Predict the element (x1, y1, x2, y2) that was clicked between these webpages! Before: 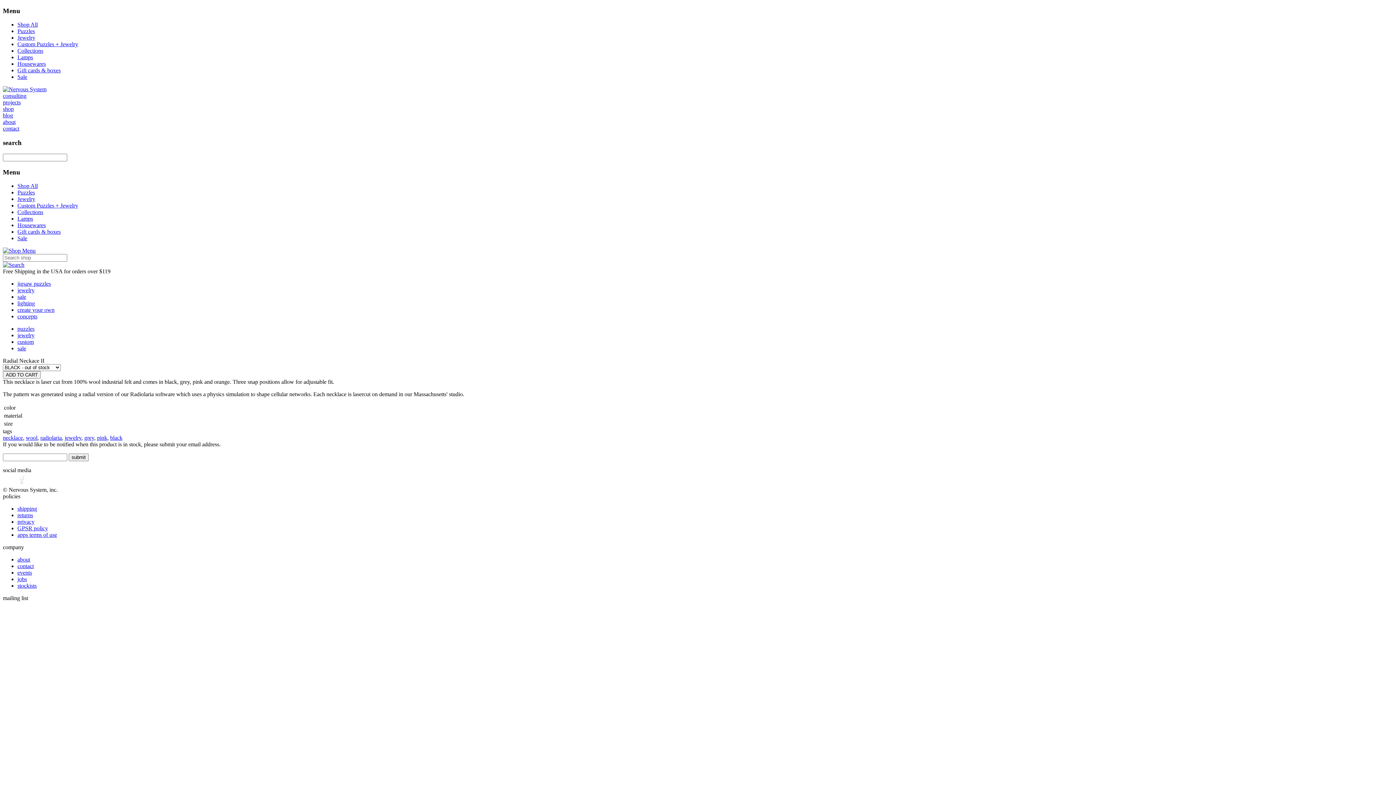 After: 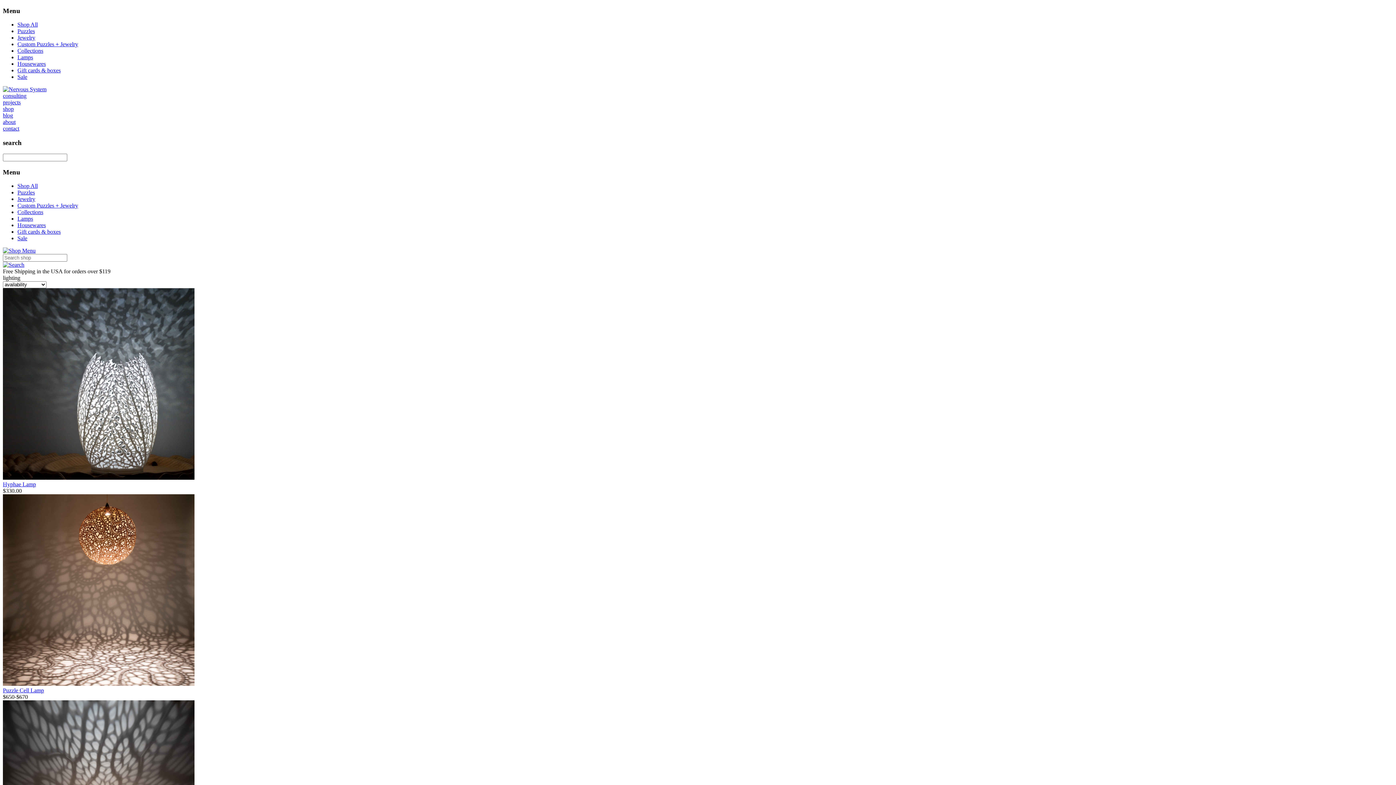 Action: label: lighting bbox: (17, 300, 34, 306)